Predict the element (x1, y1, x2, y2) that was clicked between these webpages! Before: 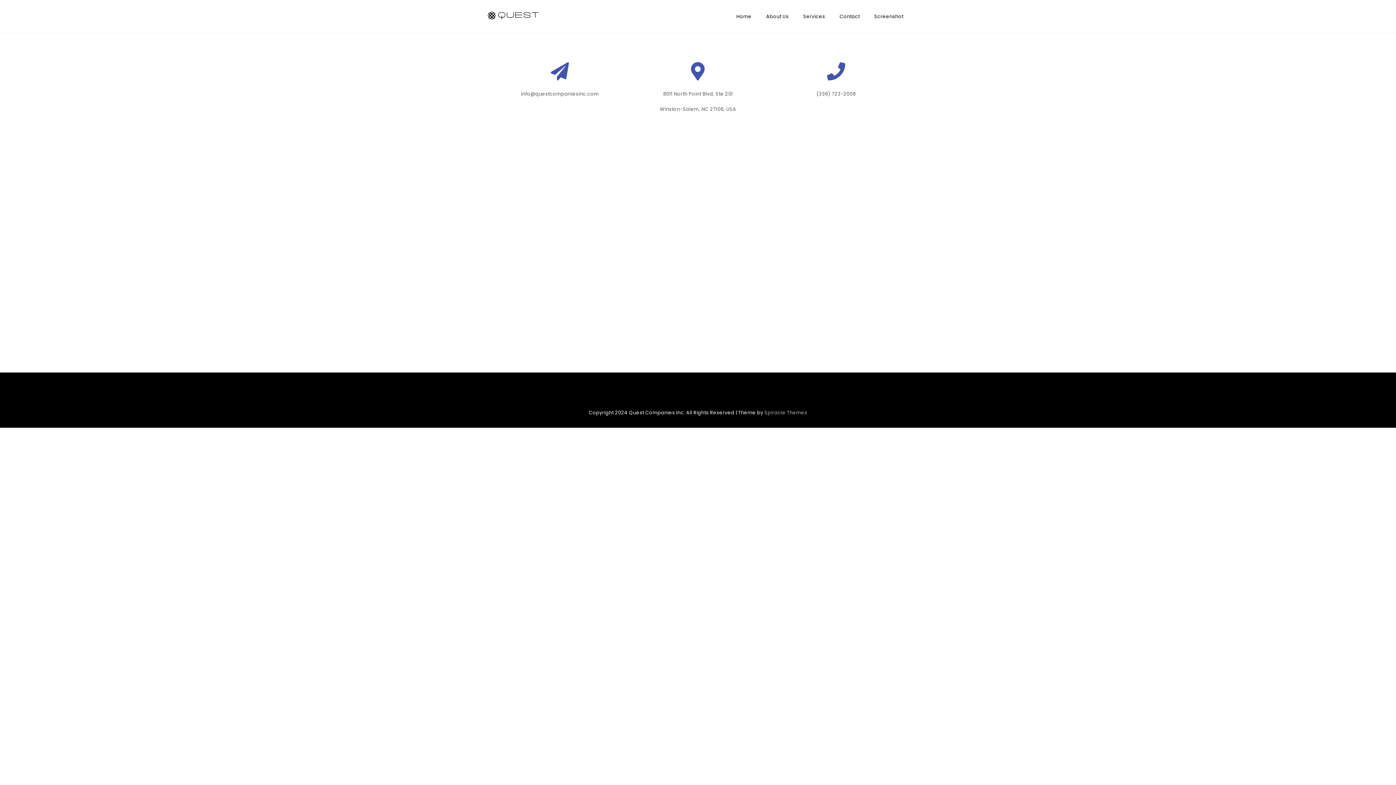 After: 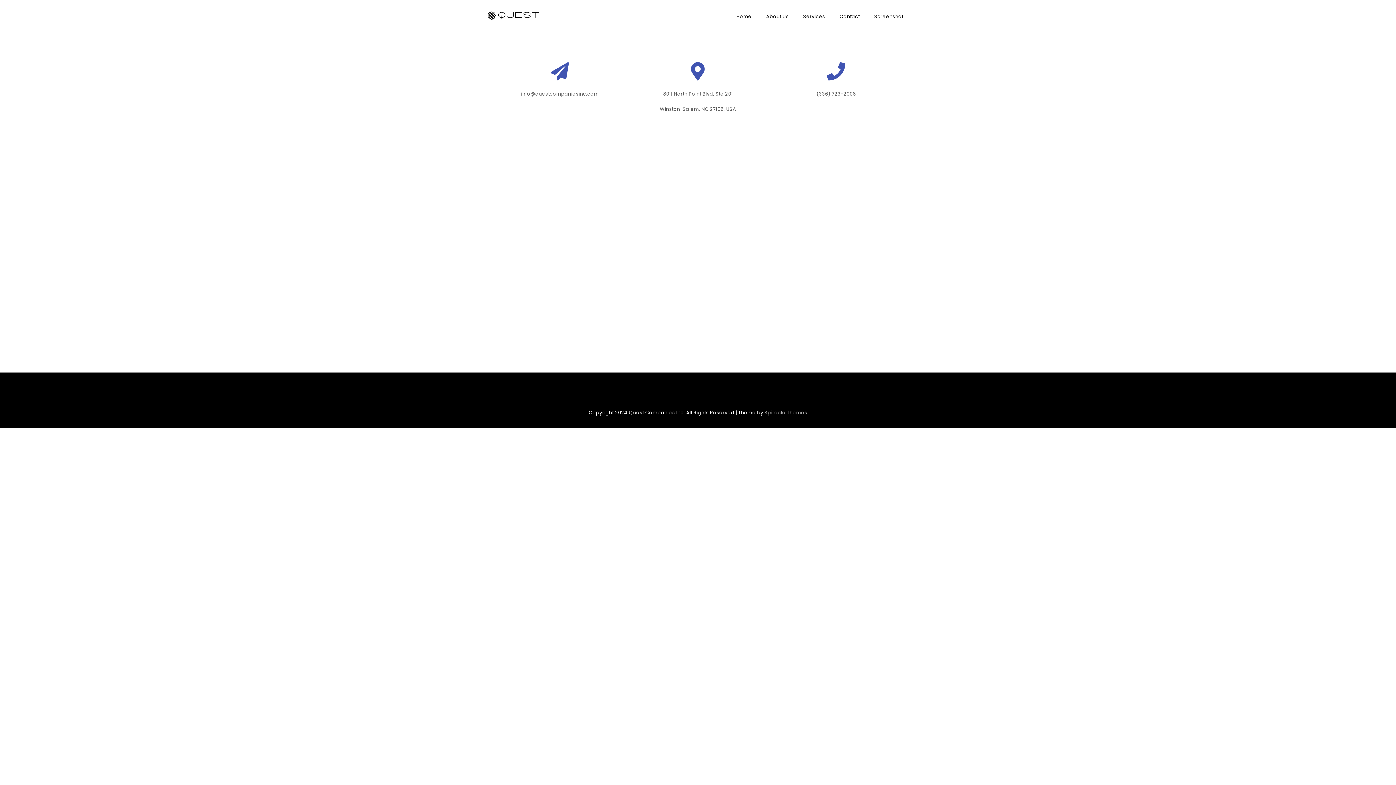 Action: label: Contact bbox: (839, 12, 860, 27)